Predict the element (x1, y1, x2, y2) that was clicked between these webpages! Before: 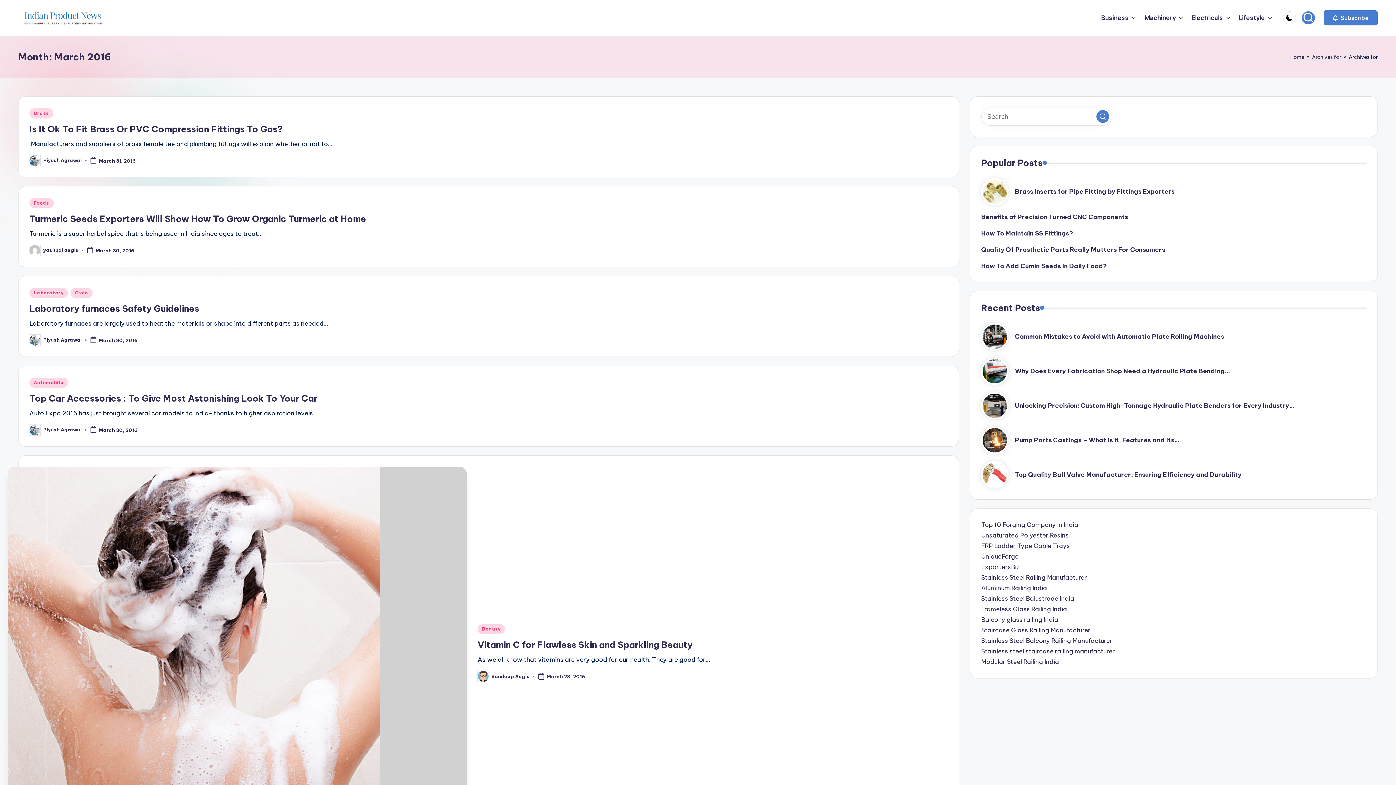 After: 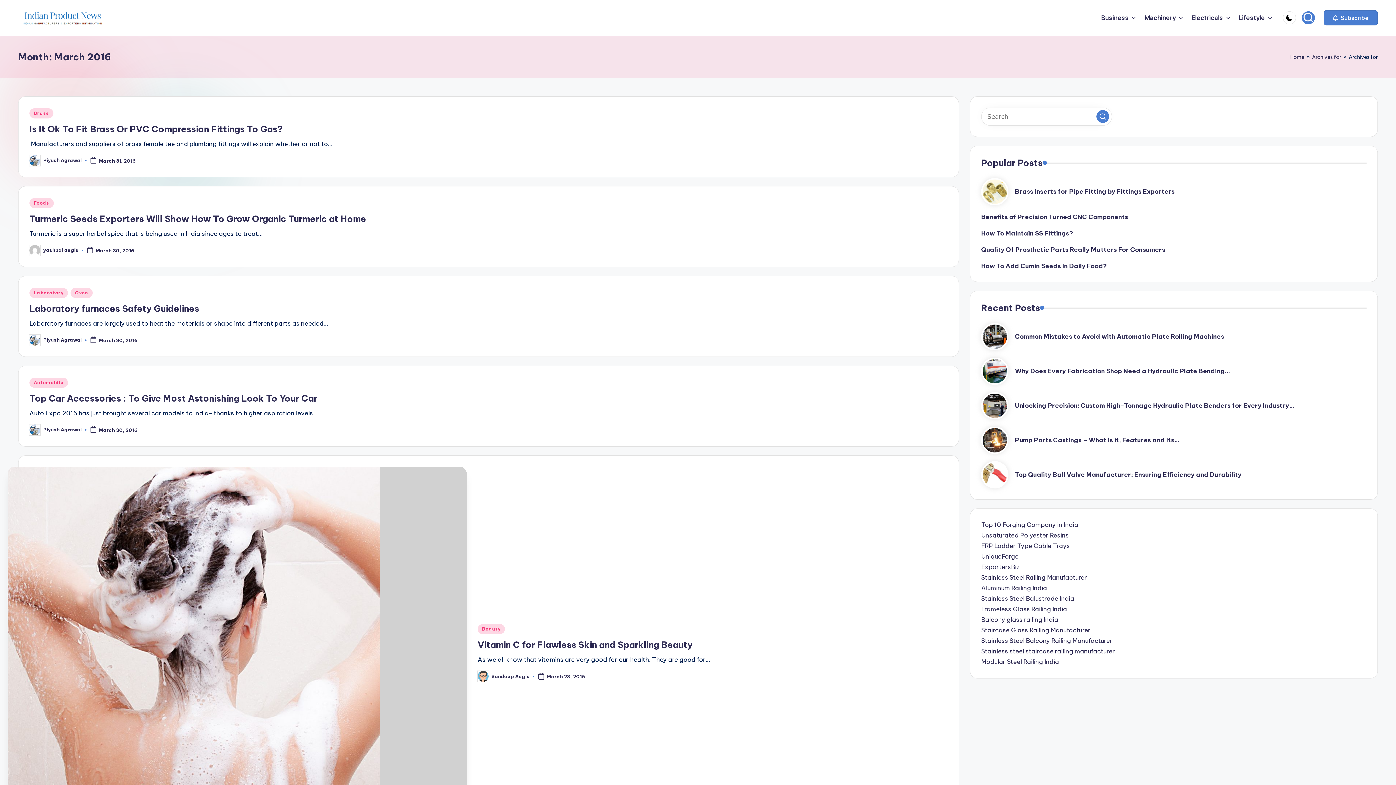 Action: label: Top 10 Forging Company in India bbox: (981, 521, 1078, 529)